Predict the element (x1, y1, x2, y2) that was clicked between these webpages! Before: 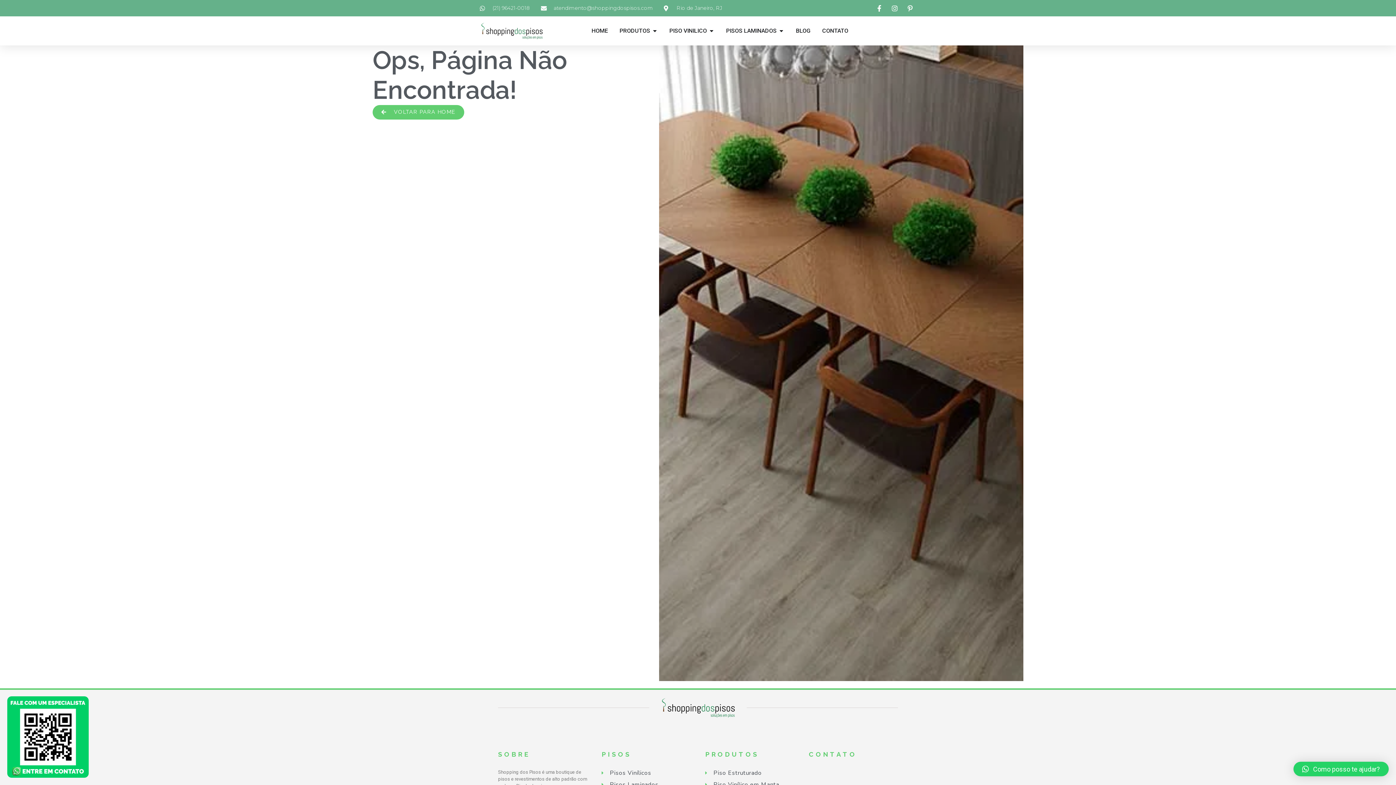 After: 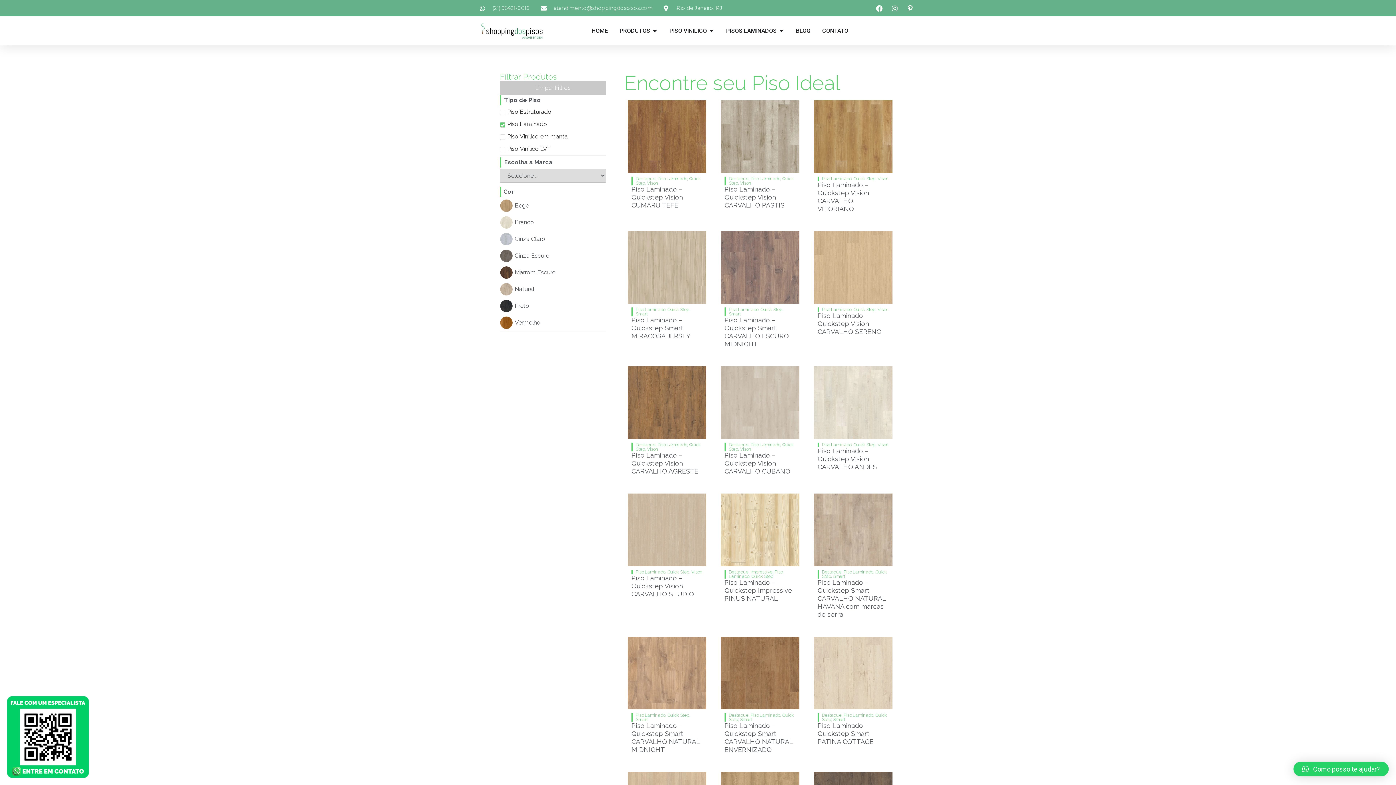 Action: label: Pisos Laminados bbox: (601, 780, 690, 789)